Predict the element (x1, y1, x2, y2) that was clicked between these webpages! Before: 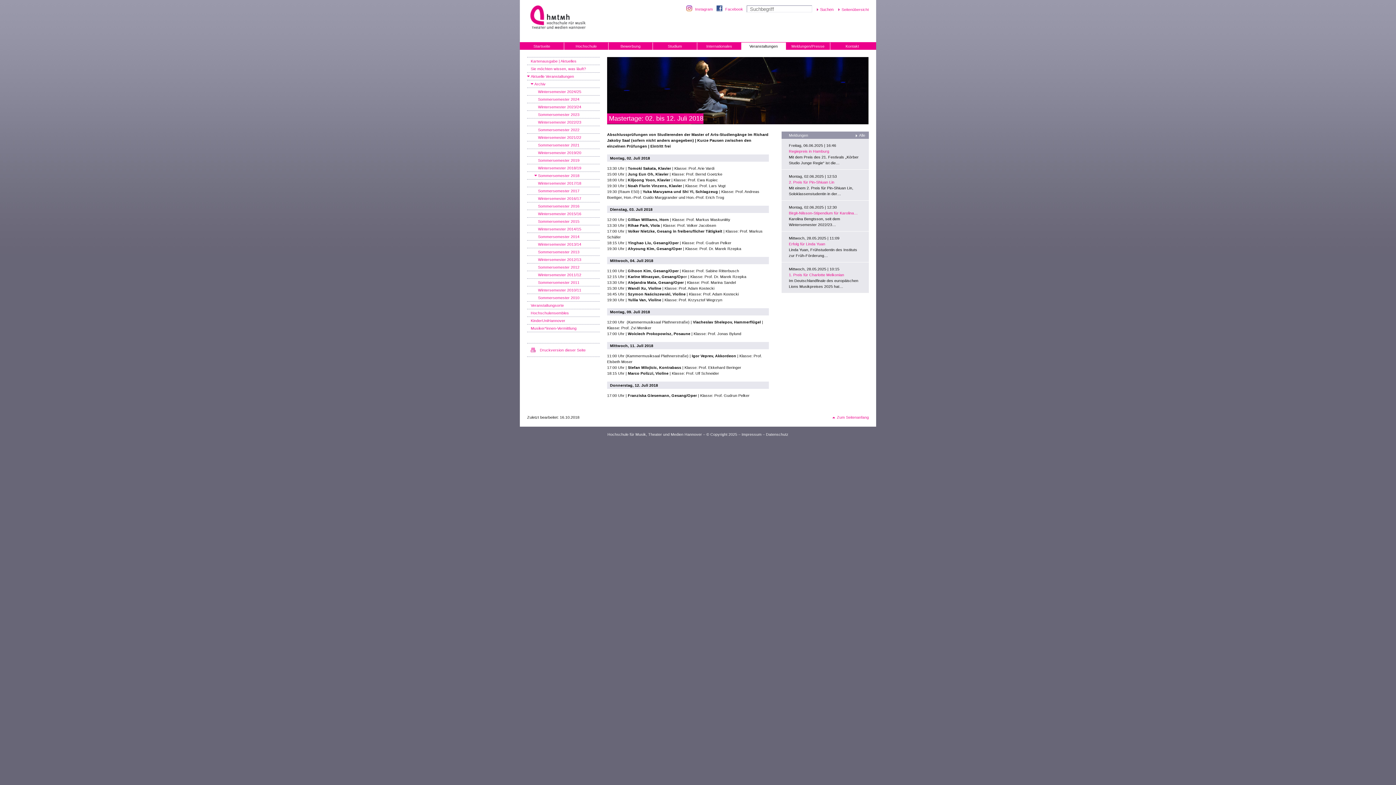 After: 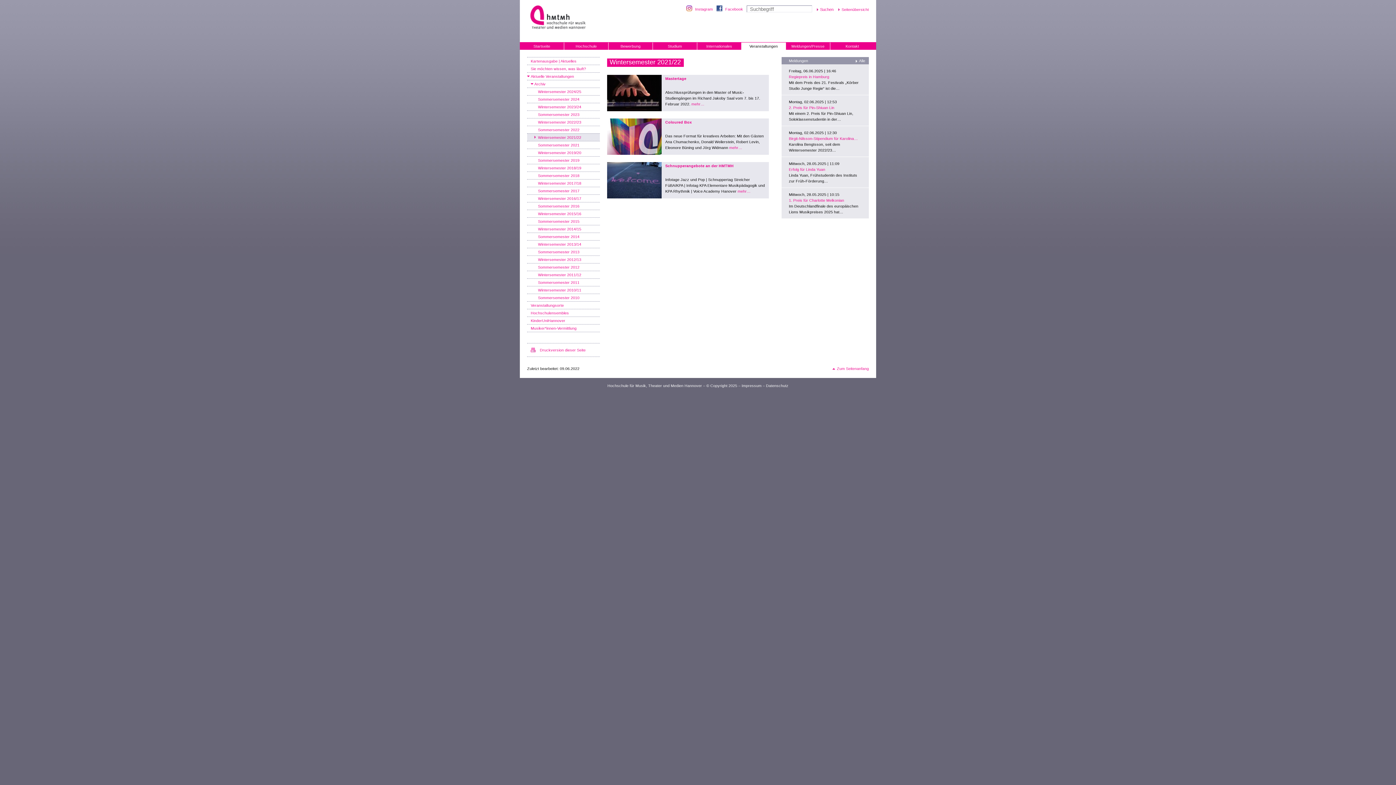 Action: label: Wintersemester 2021/22 bbox: (527, 133, 600, 141)